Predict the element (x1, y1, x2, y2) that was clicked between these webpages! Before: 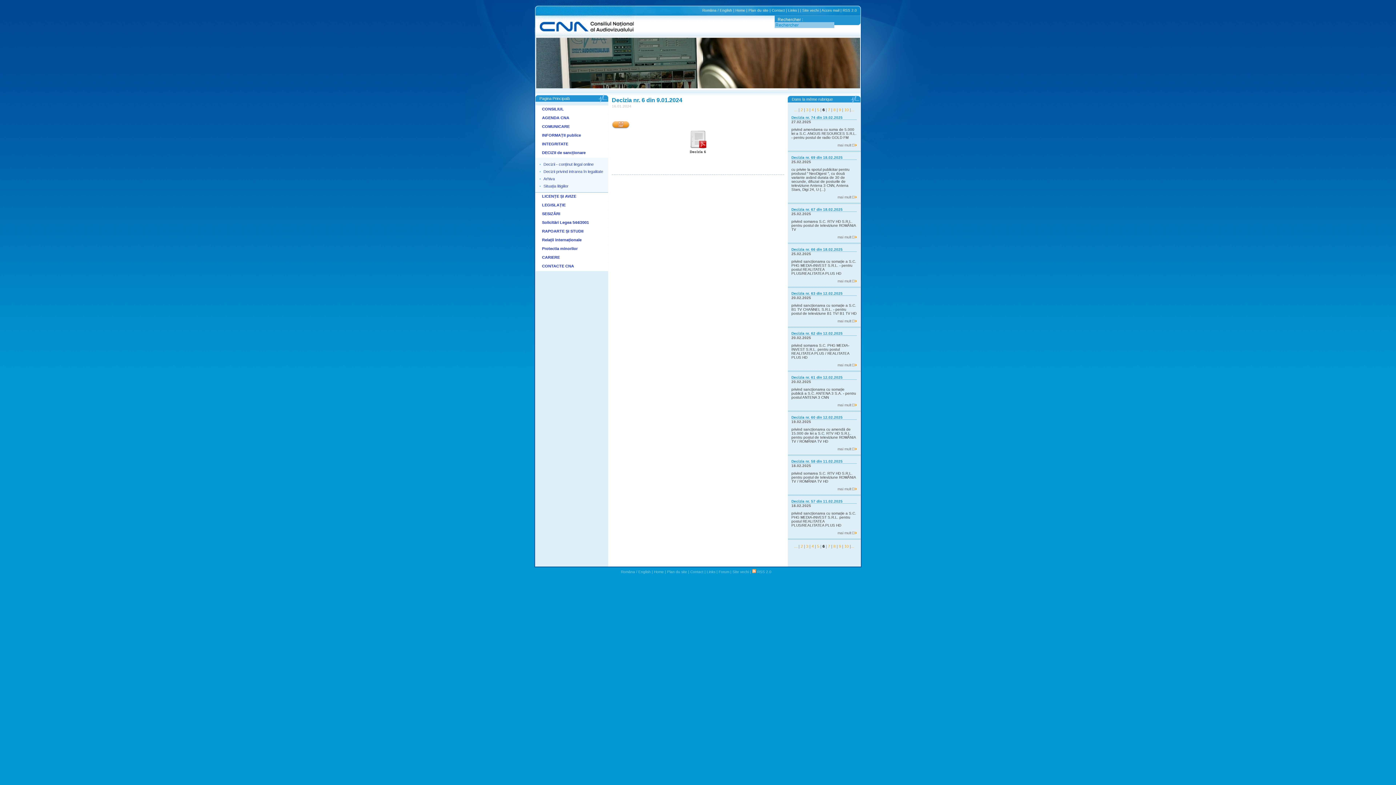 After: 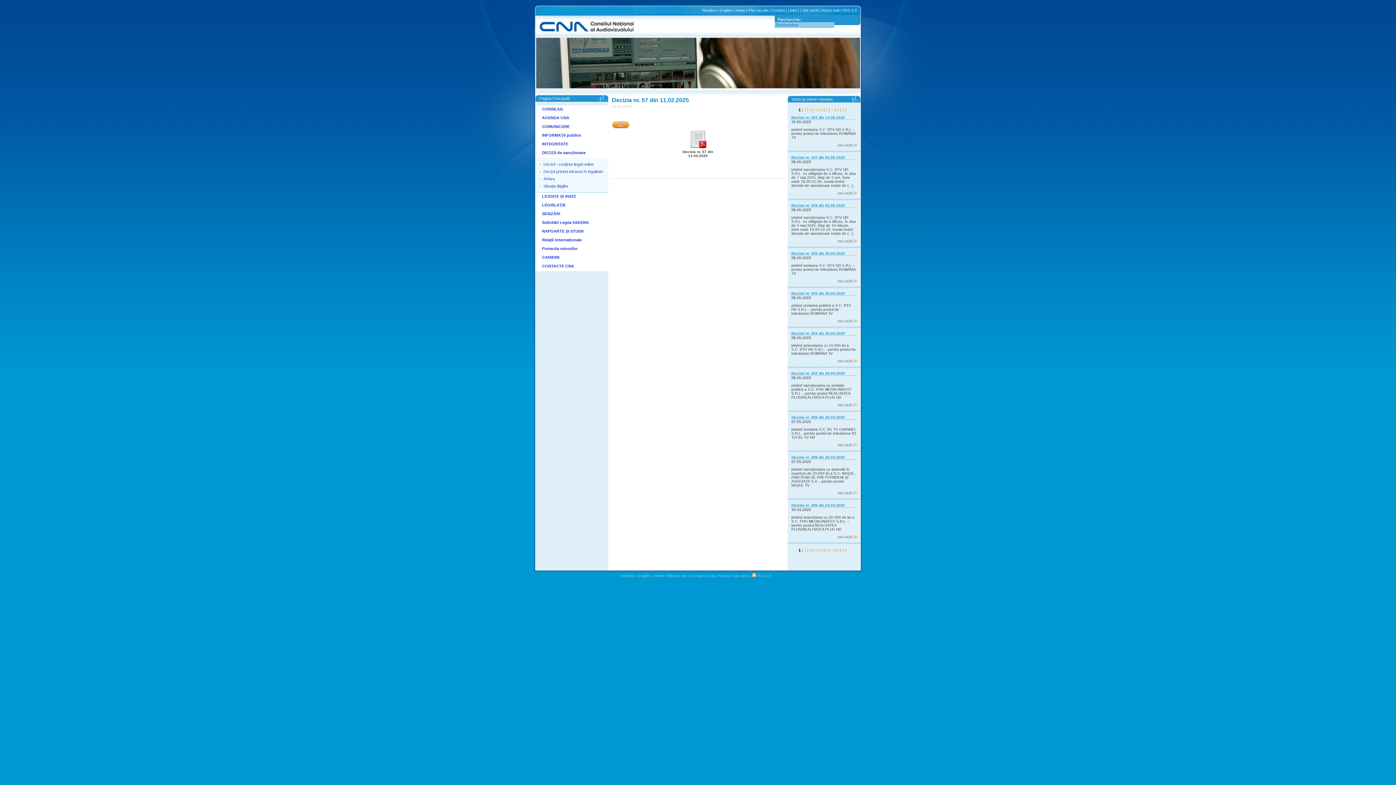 Action: label: mai mult bbox: (791, 531, 857, 535)